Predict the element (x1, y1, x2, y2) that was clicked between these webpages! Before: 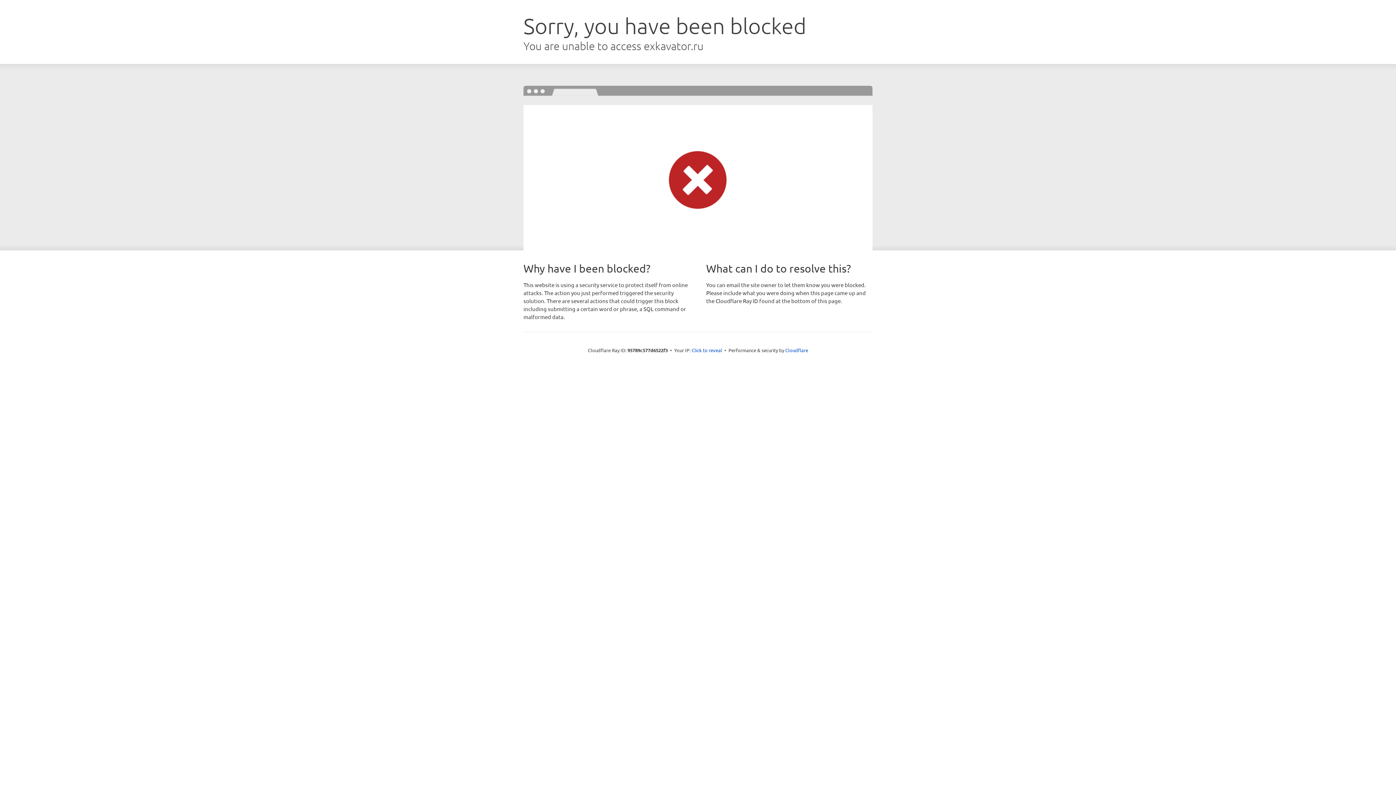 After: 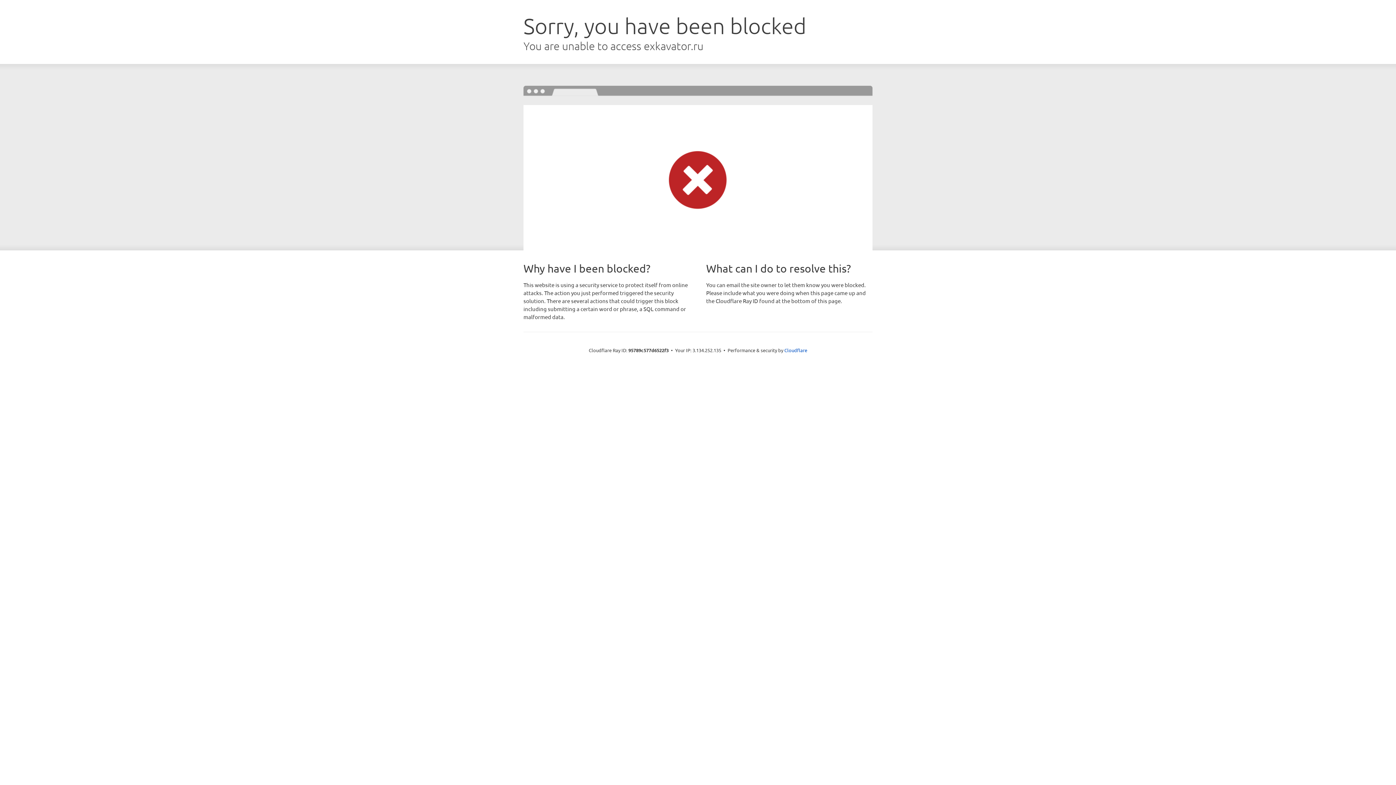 Action: bbox: (691, 346, 722, 353) label: Click to reveal